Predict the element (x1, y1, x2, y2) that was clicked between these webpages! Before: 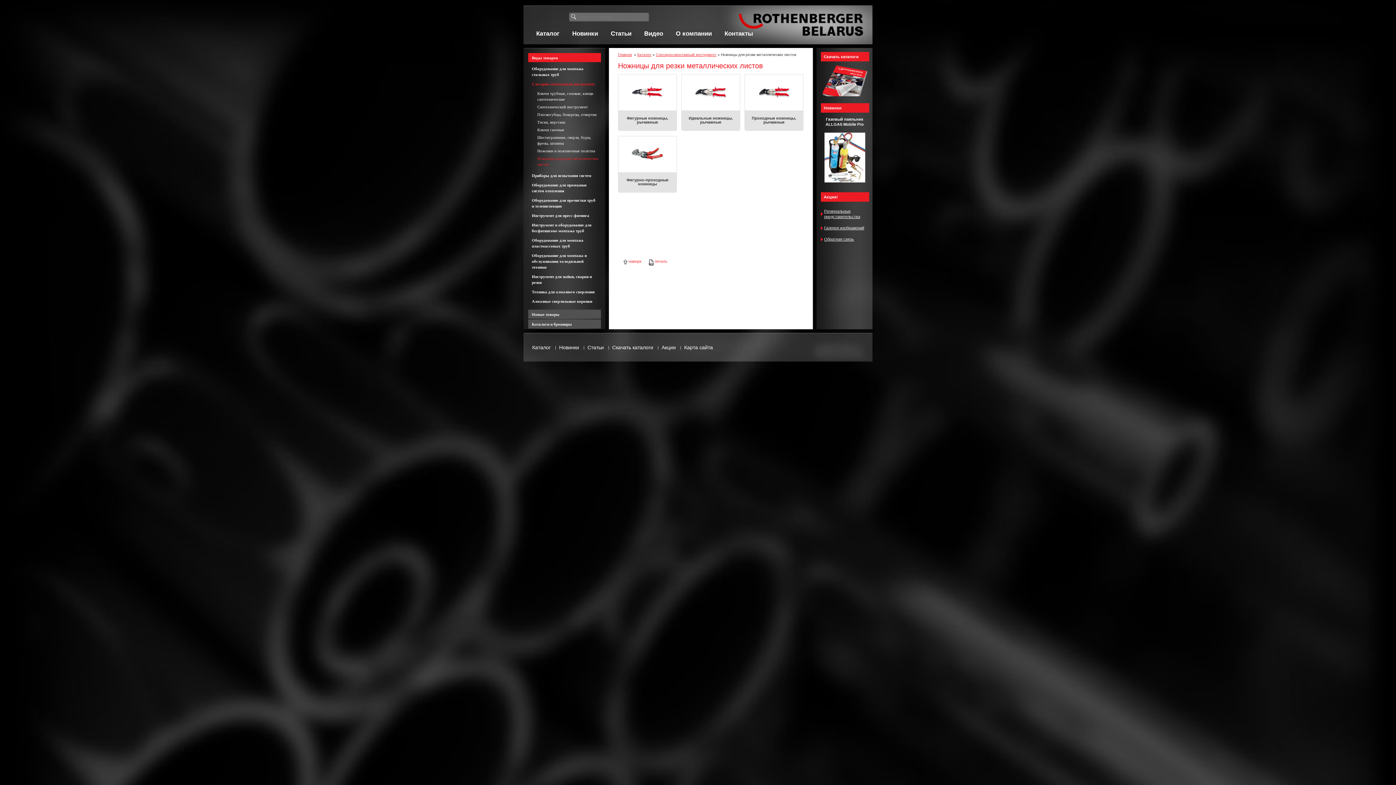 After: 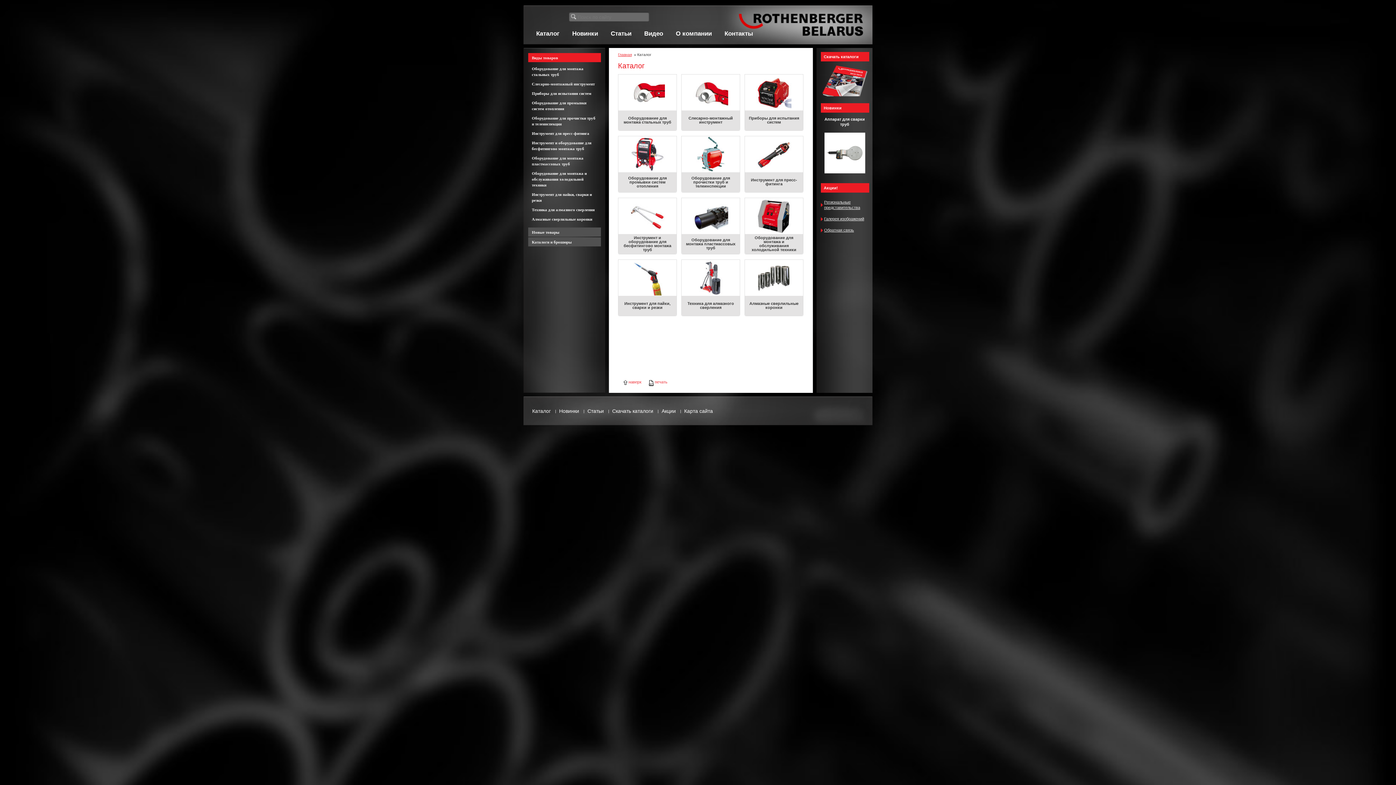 Action: bbox: (528, 53, 601, 62) label: Виды товаров